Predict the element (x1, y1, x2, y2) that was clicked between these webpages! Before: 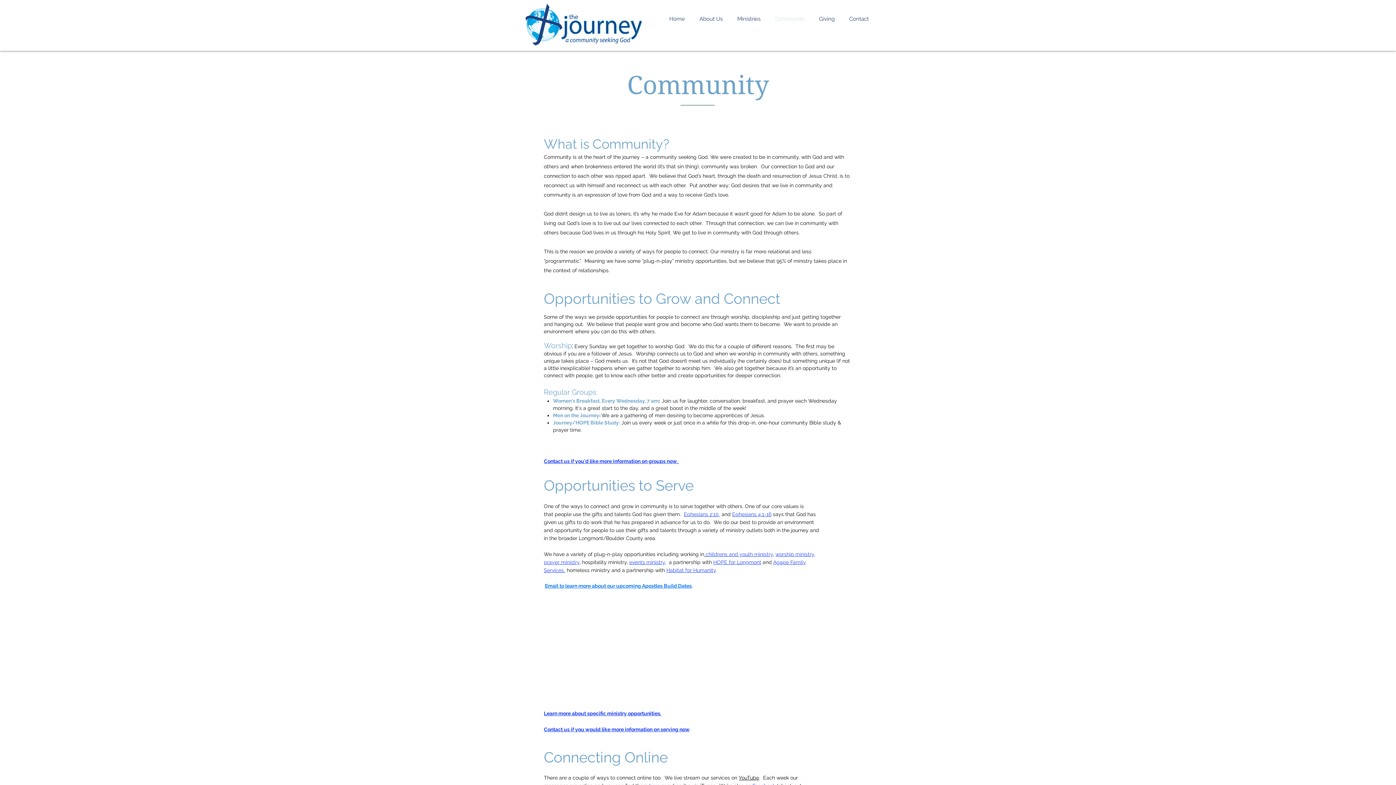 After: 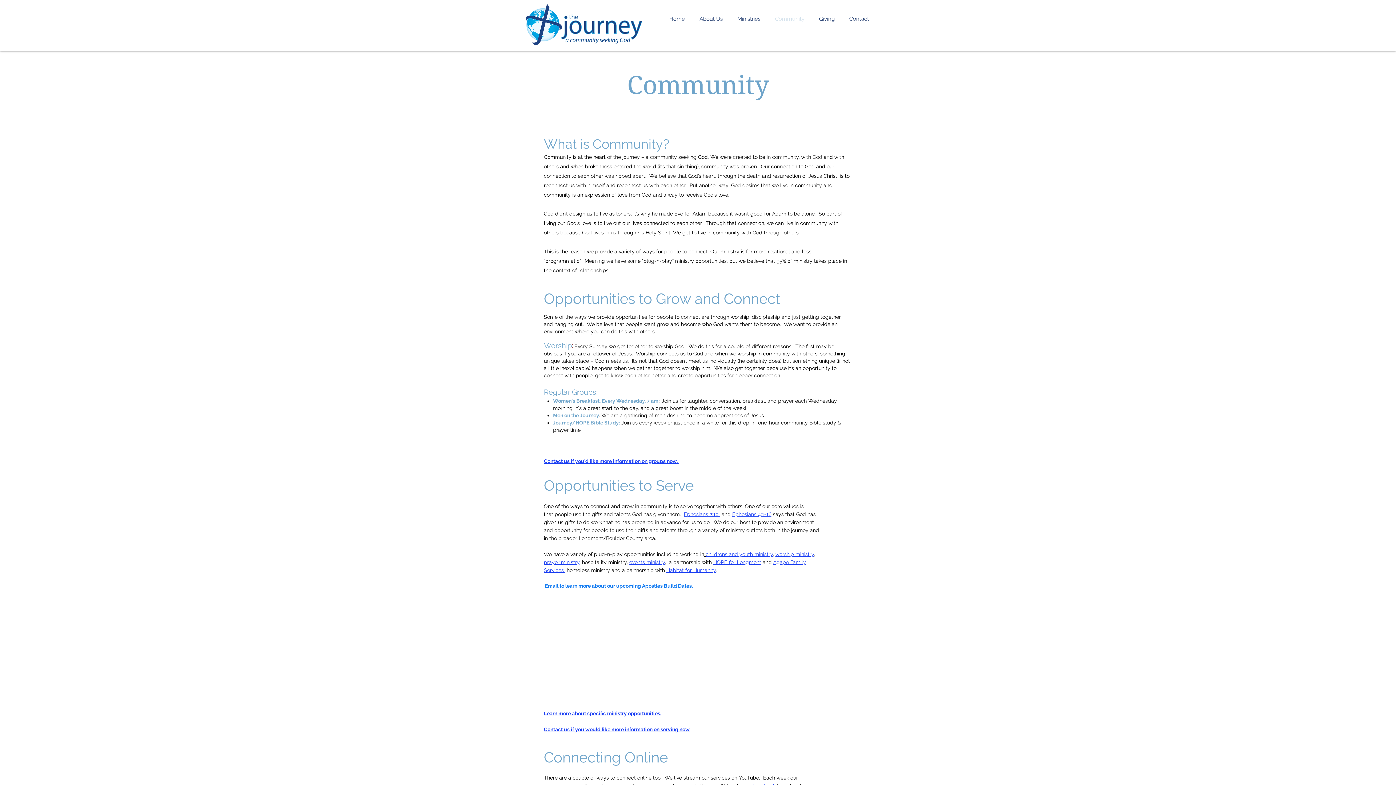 Action: bbox: (684, 511, 720, 517) label: Ephesians 2:10 